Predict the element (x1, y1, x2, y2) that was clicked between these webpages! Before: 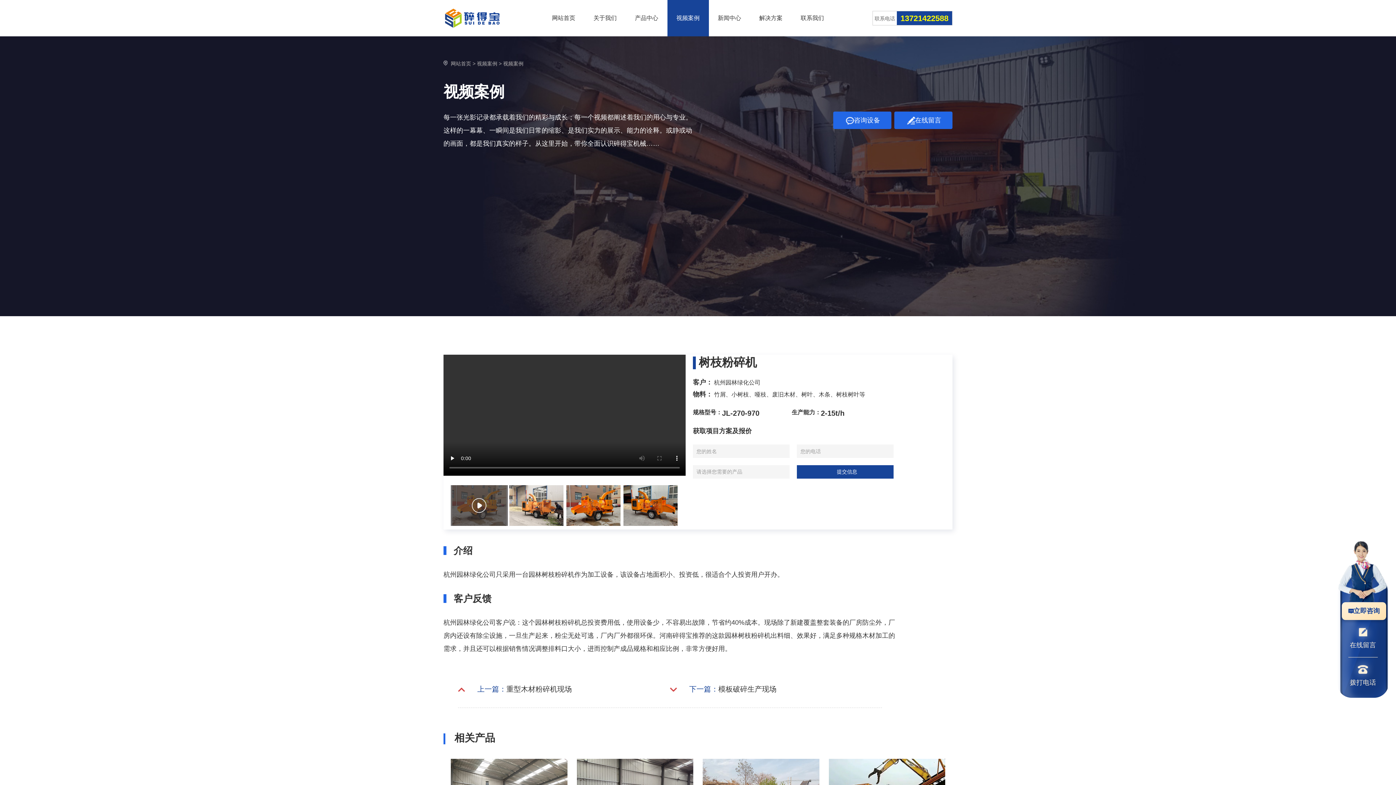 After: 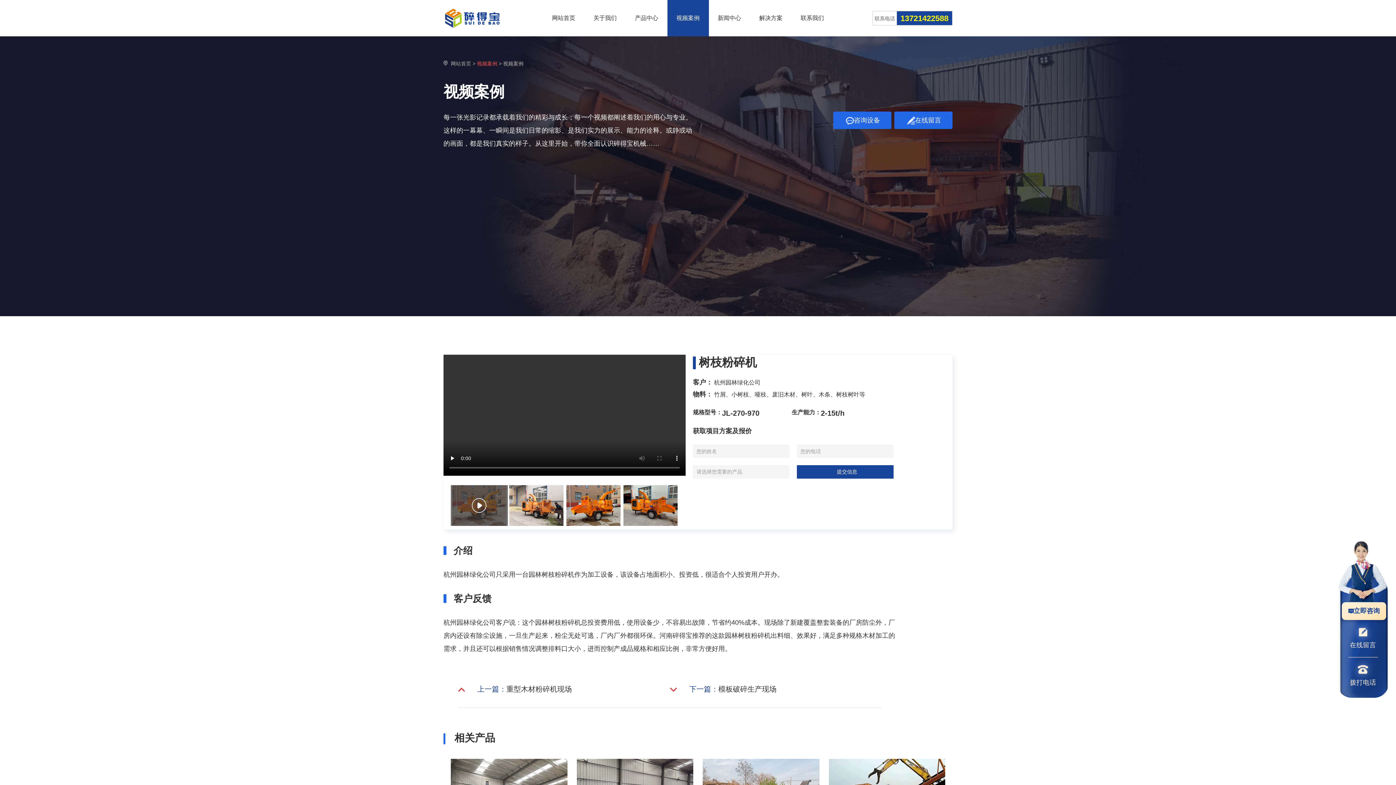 Action: label: 视频案例 bbox: (477, 60, 497, 66)